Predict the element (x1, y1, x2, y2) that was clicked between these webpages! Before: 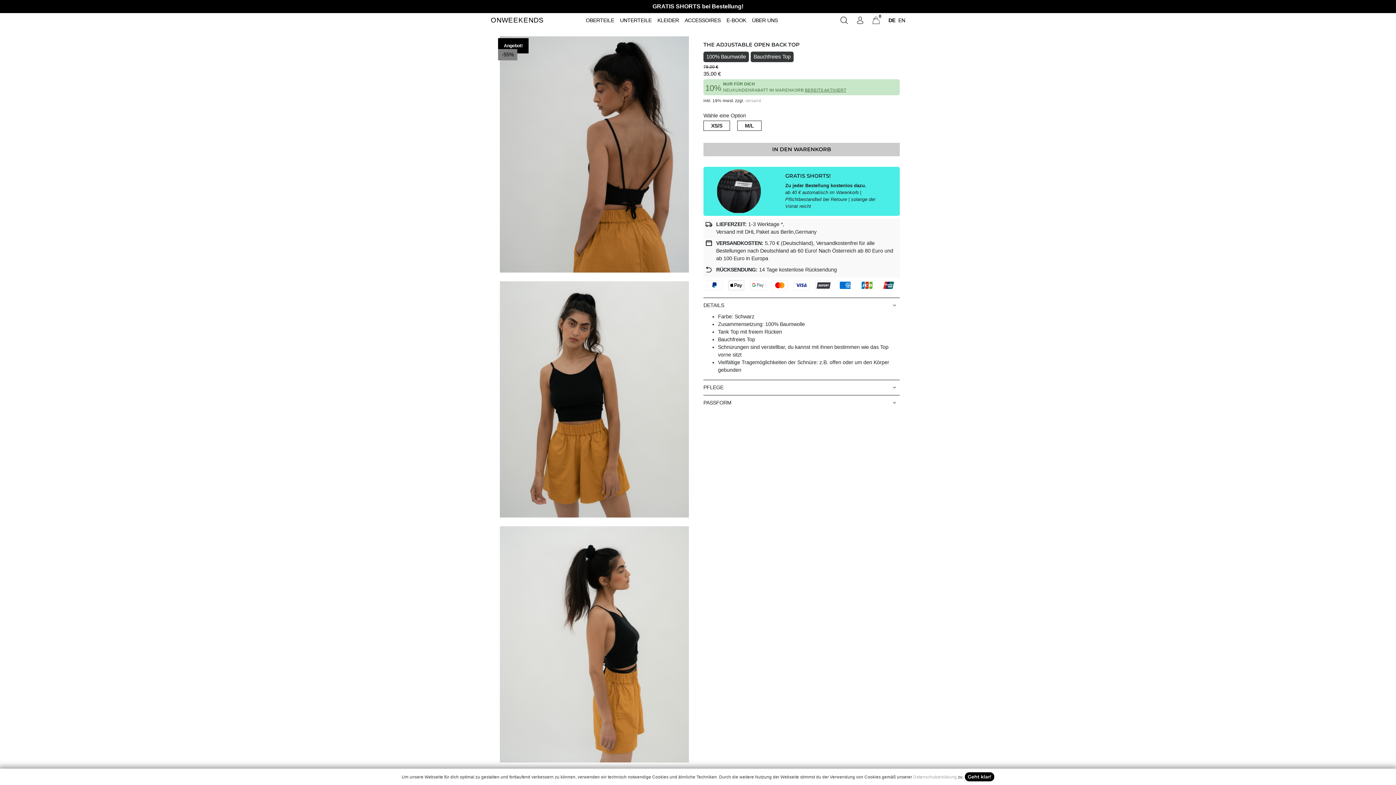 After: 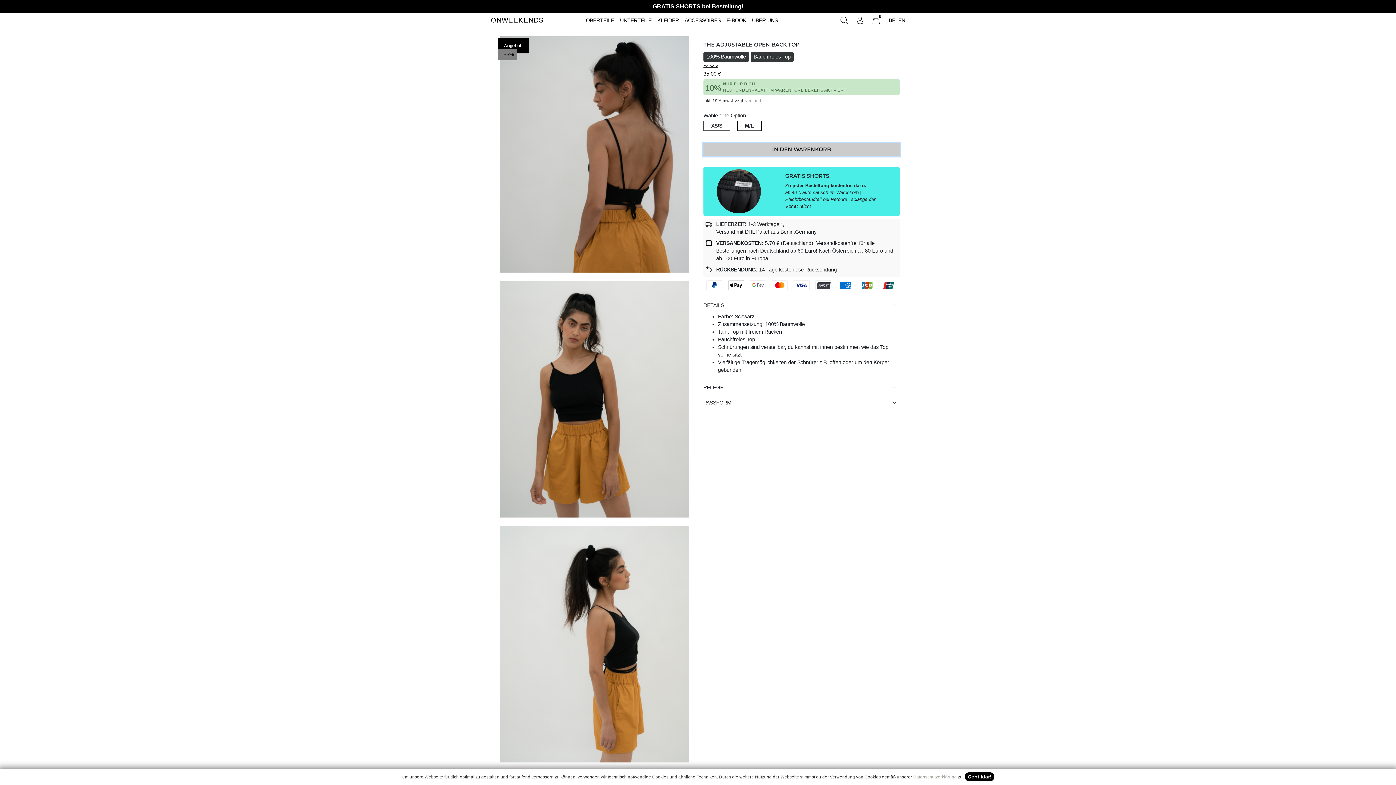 Action: bbox: (703, 142, 900, 156) label: IN DEN WARENKORB